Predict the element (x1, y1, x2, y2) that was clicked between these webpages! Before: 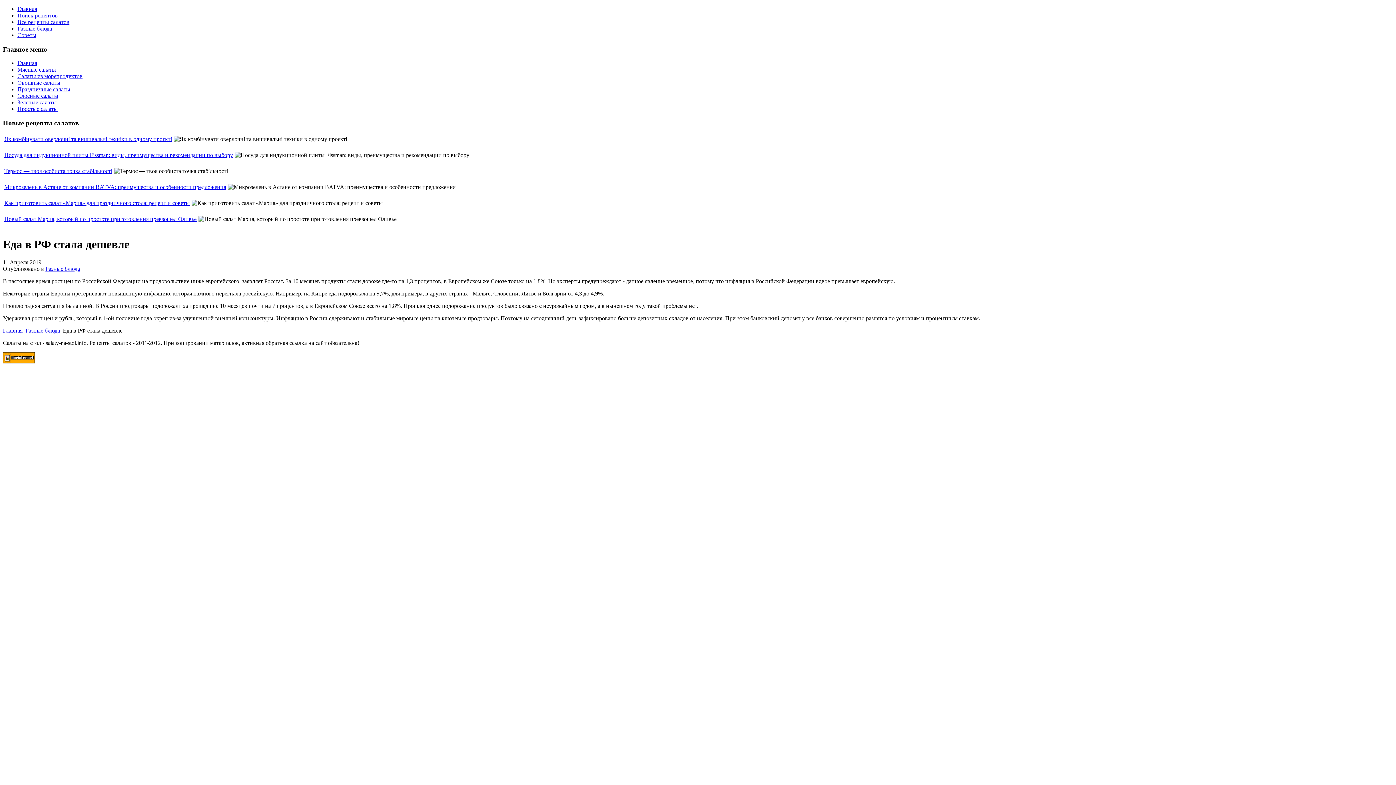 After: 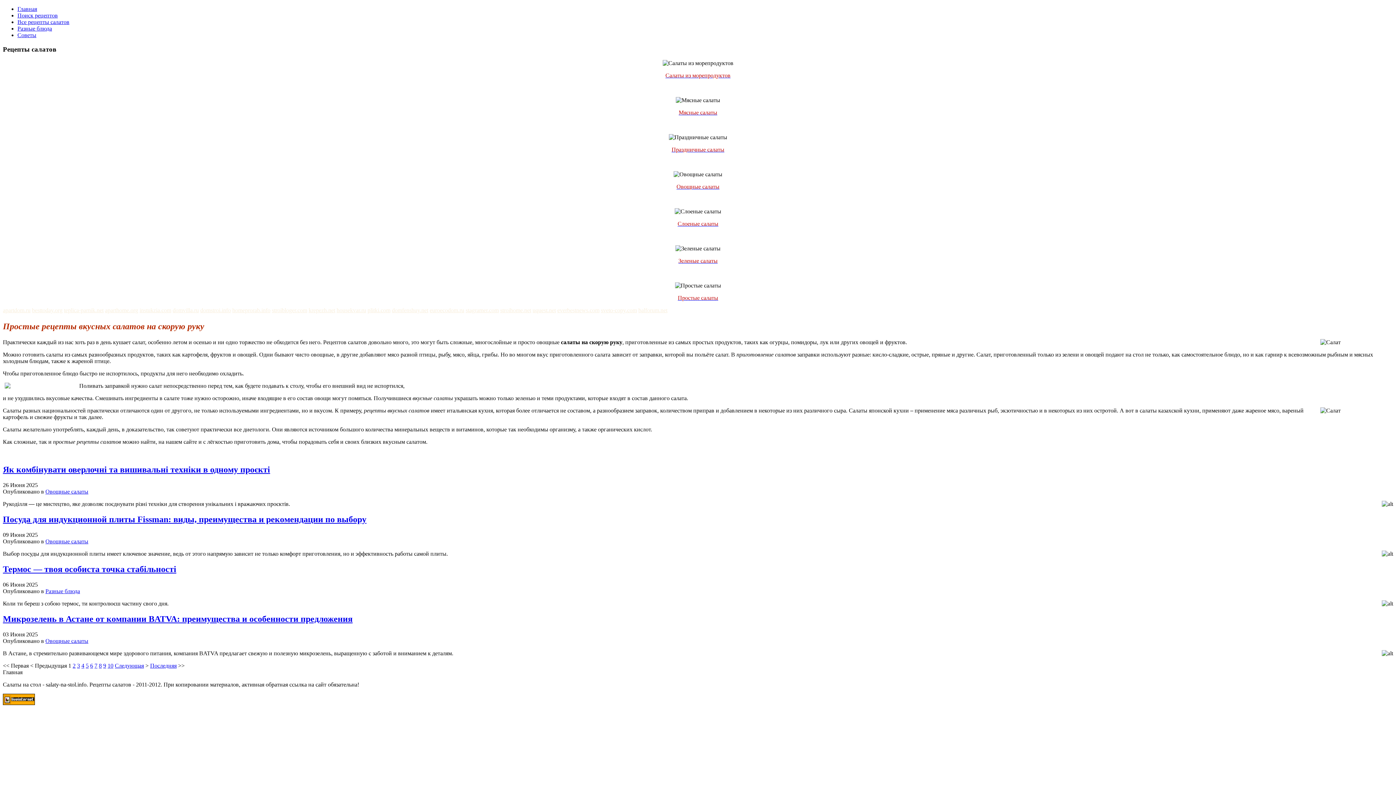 Action: bbox: (17, 60, 37, 66) label: Главная